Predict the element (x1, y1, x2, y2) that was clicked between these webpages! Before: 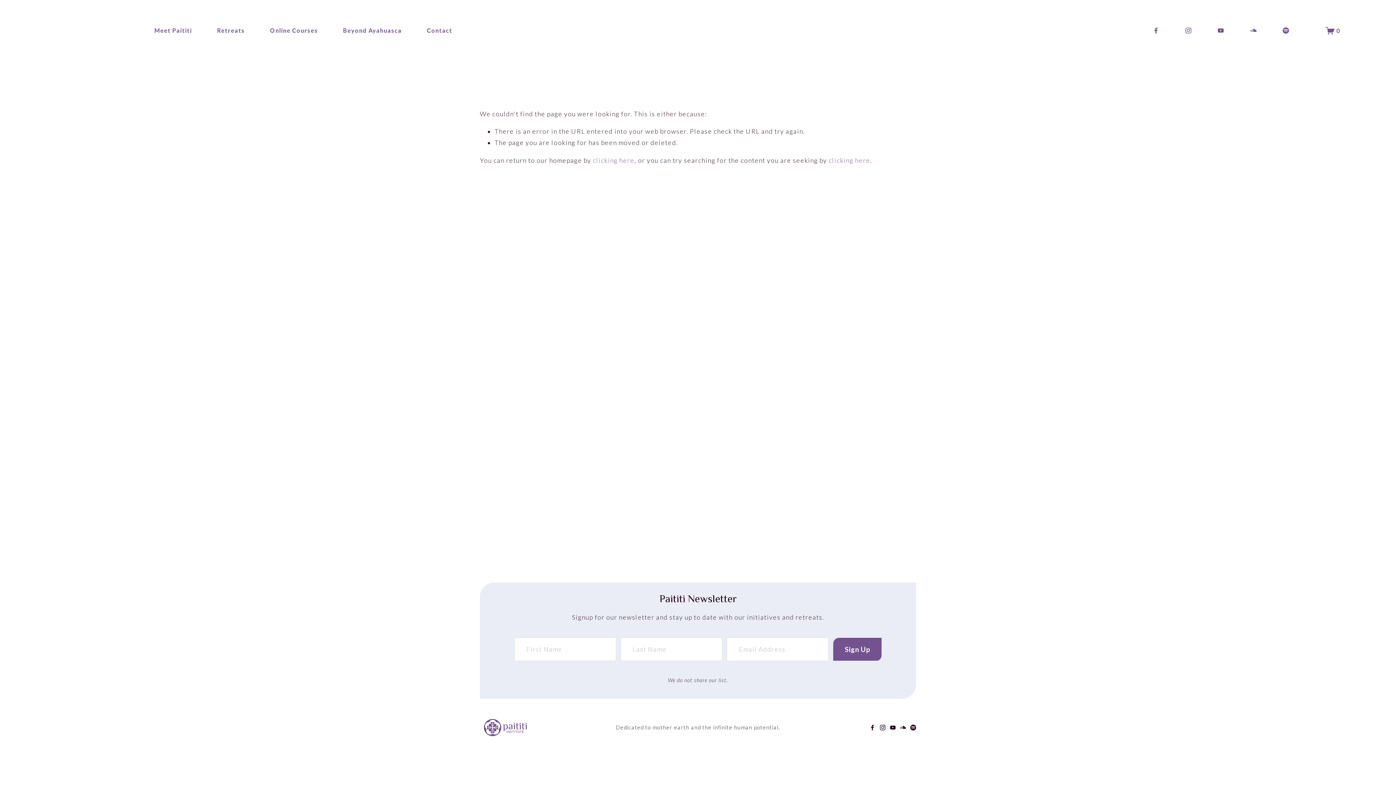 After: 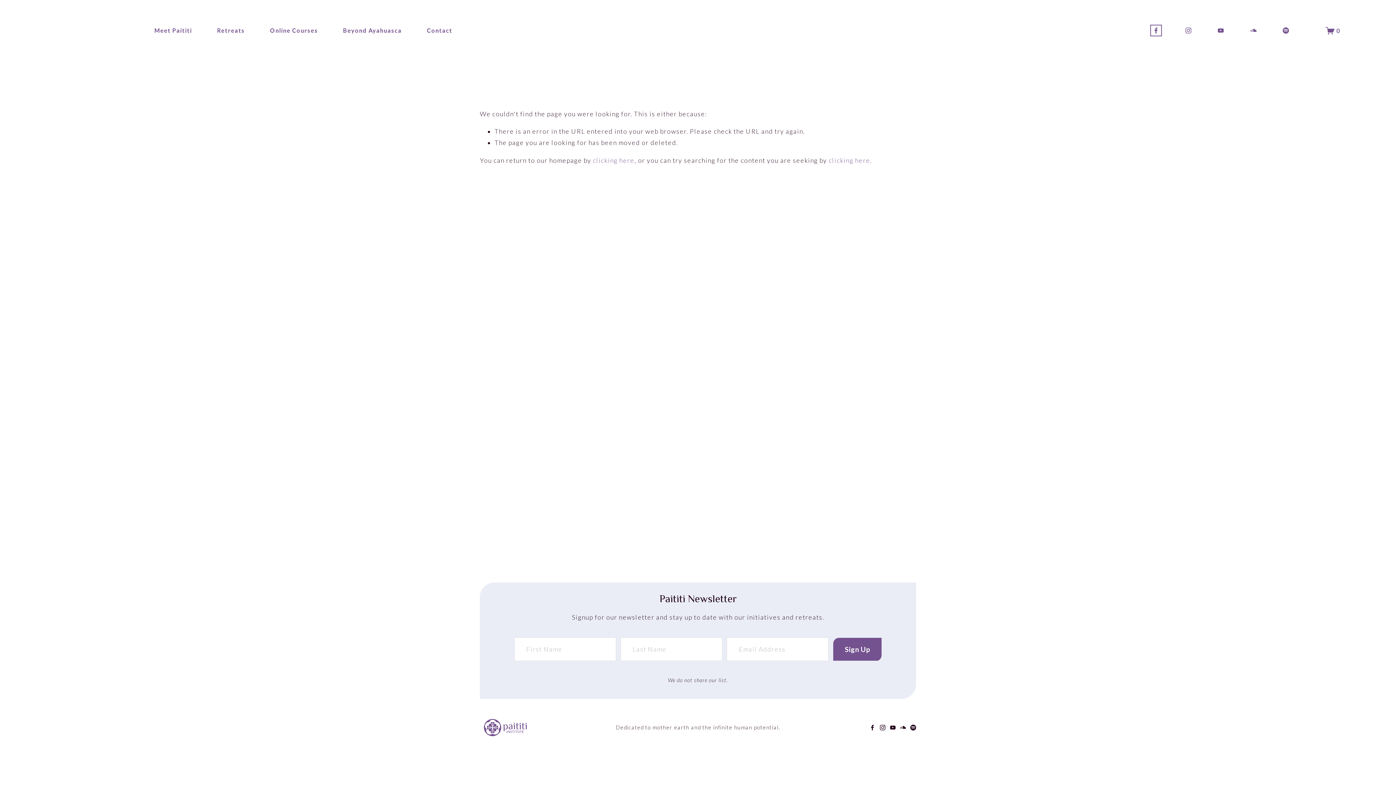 Action: label: Facebook bbox: (1152, 27, 1160, 34)